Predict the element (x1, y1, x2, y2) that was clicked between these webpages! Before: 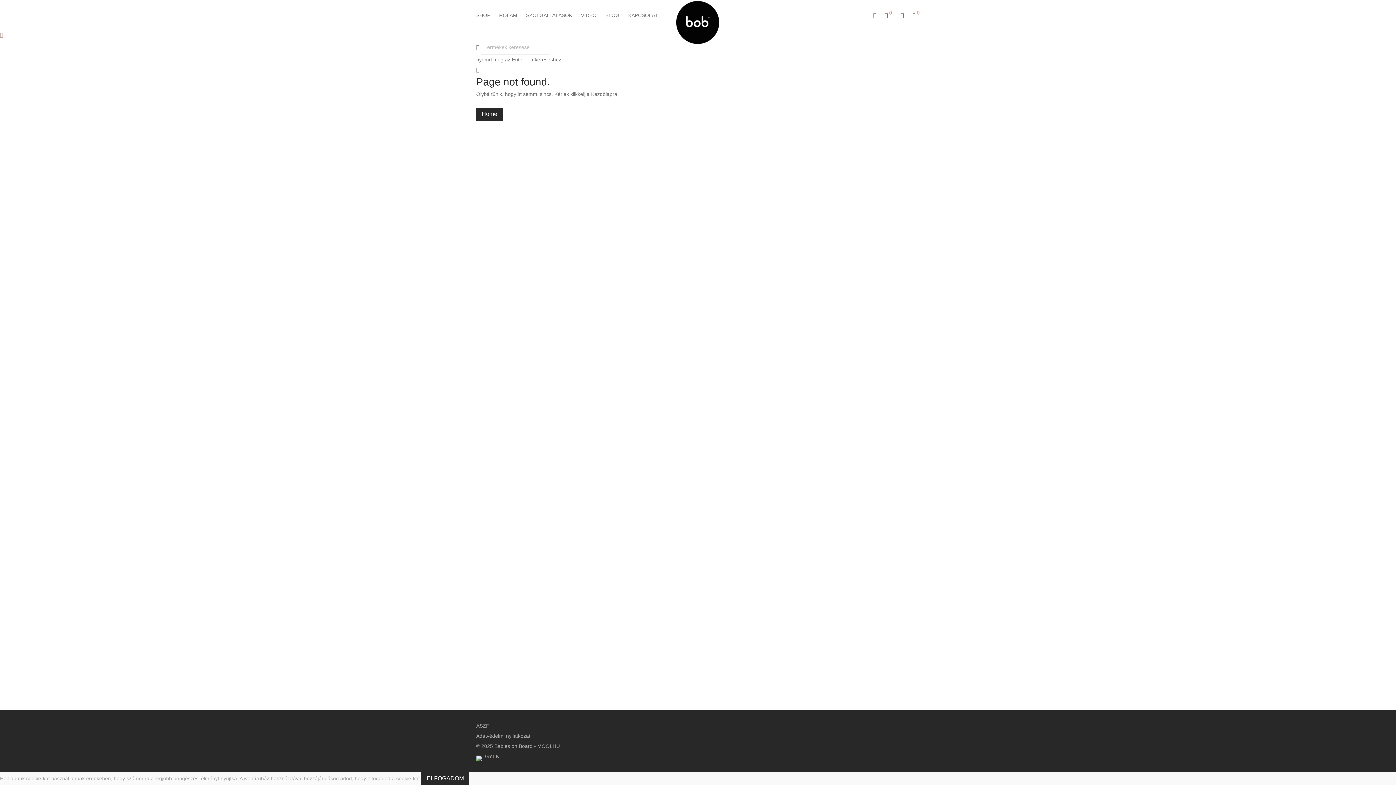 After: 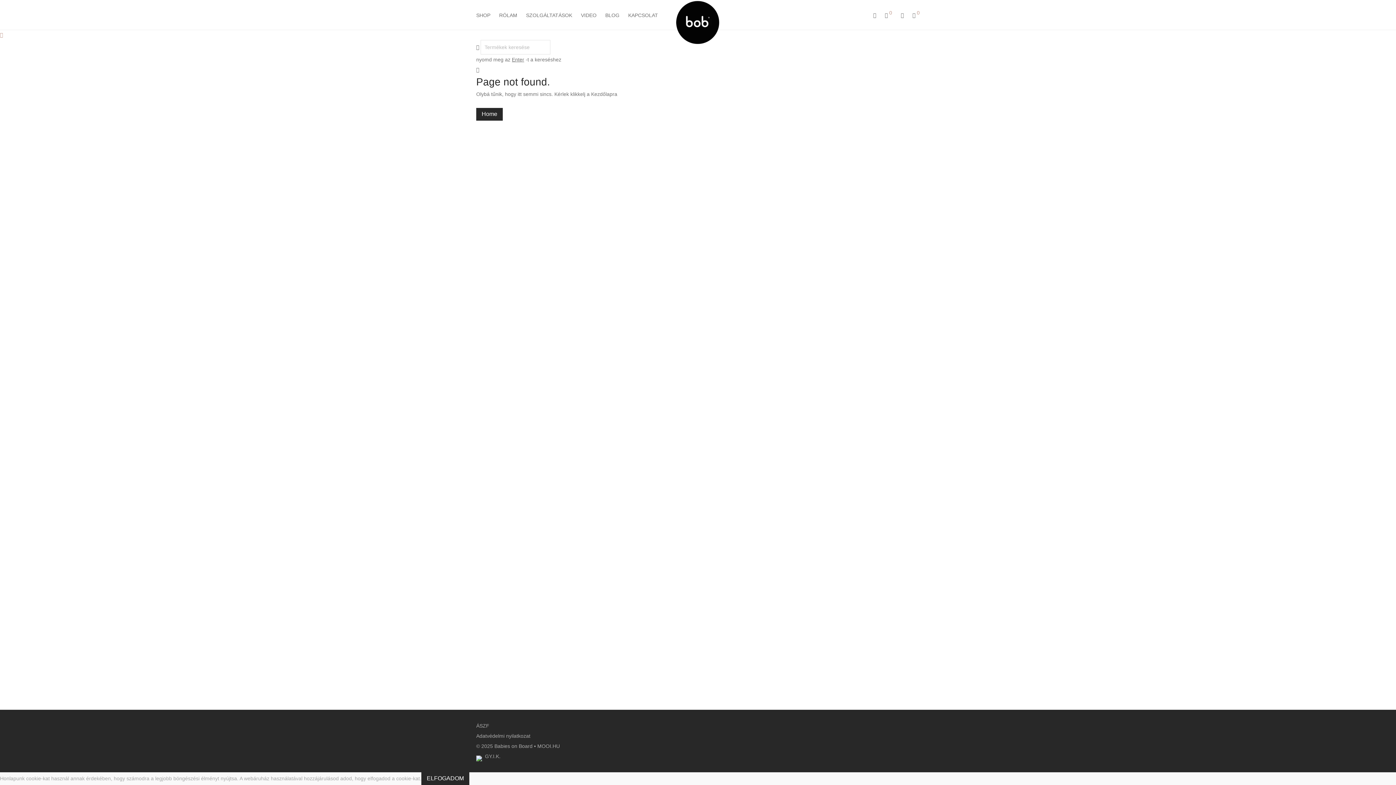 Action: label:  0 bbox: (880, 6, 896, 23)